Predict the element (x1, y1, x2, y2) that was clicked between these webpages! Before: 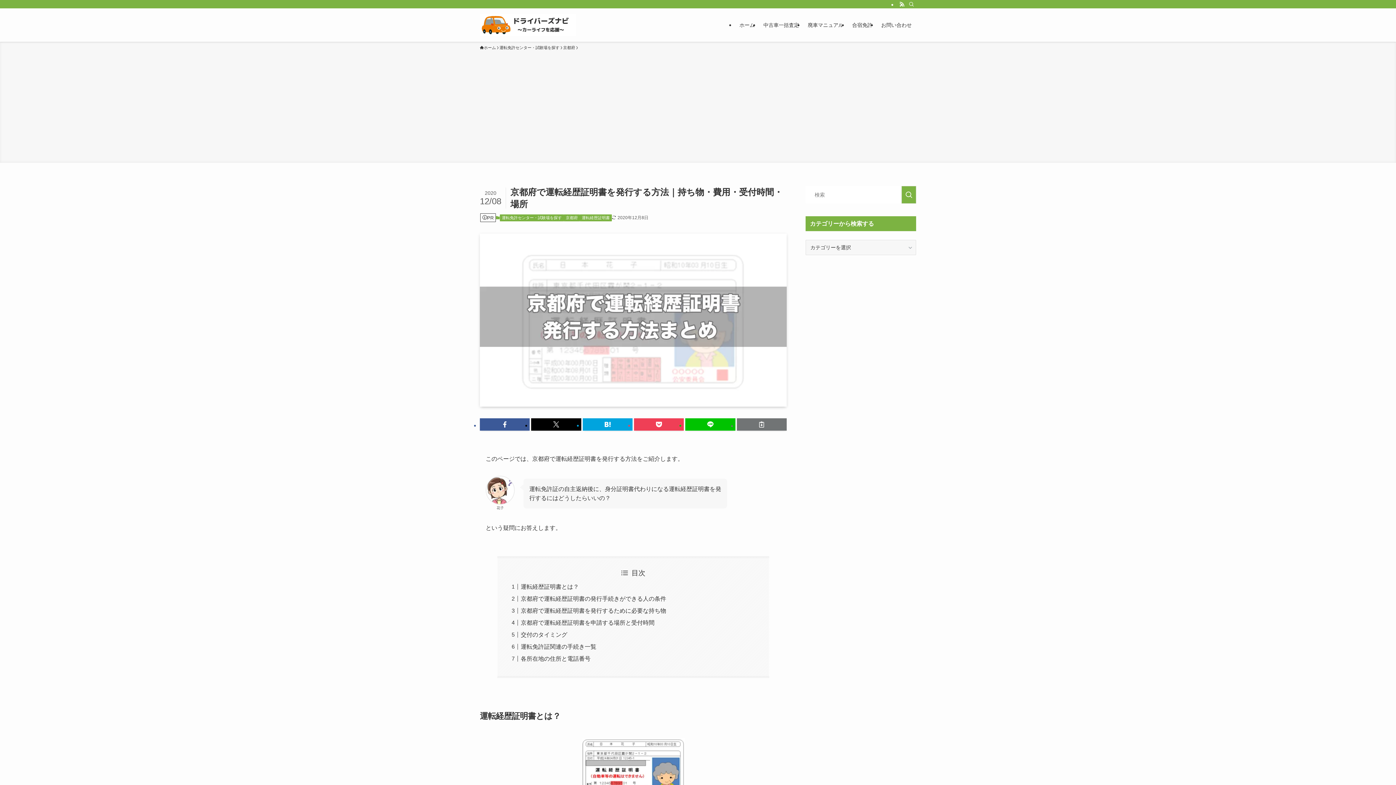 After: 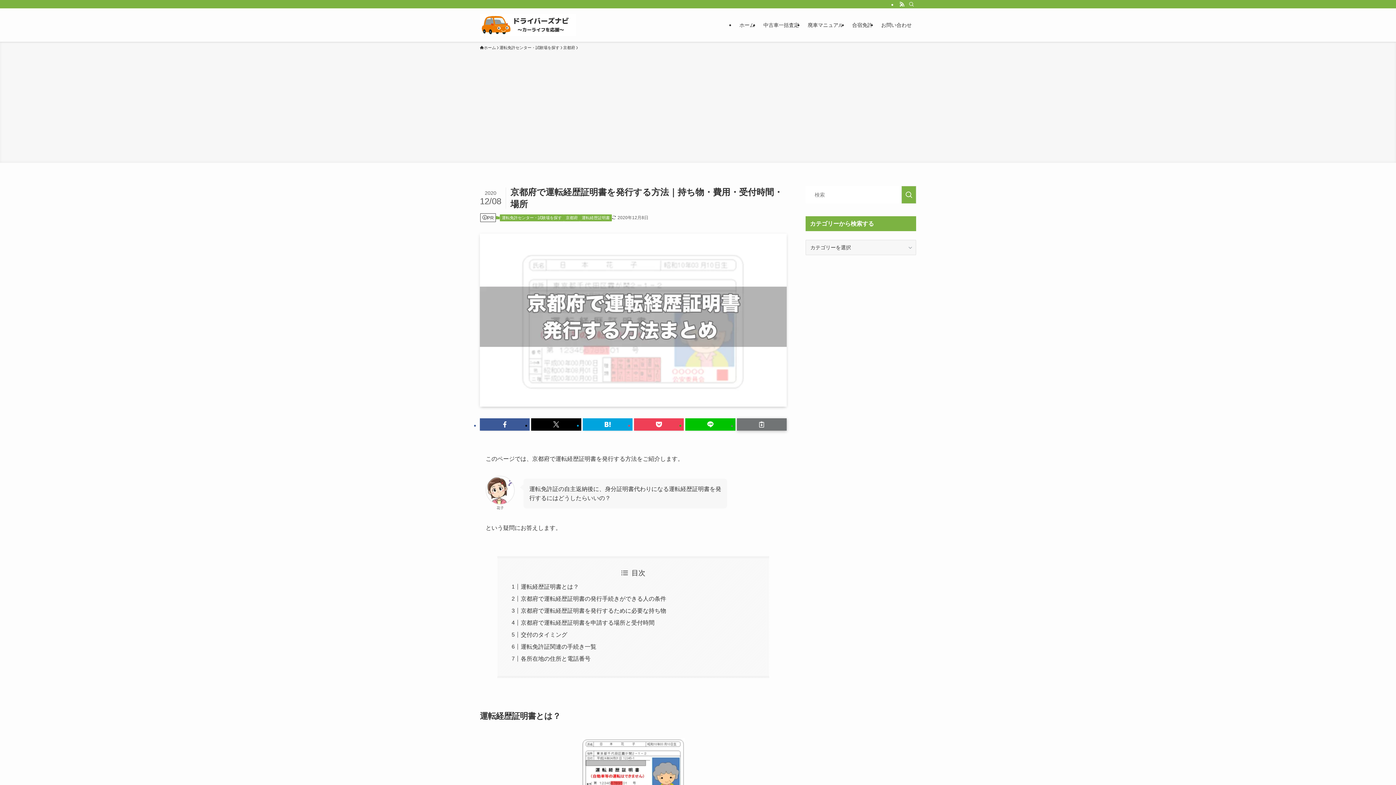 Action: bbox: (736, 418, 786, 430)